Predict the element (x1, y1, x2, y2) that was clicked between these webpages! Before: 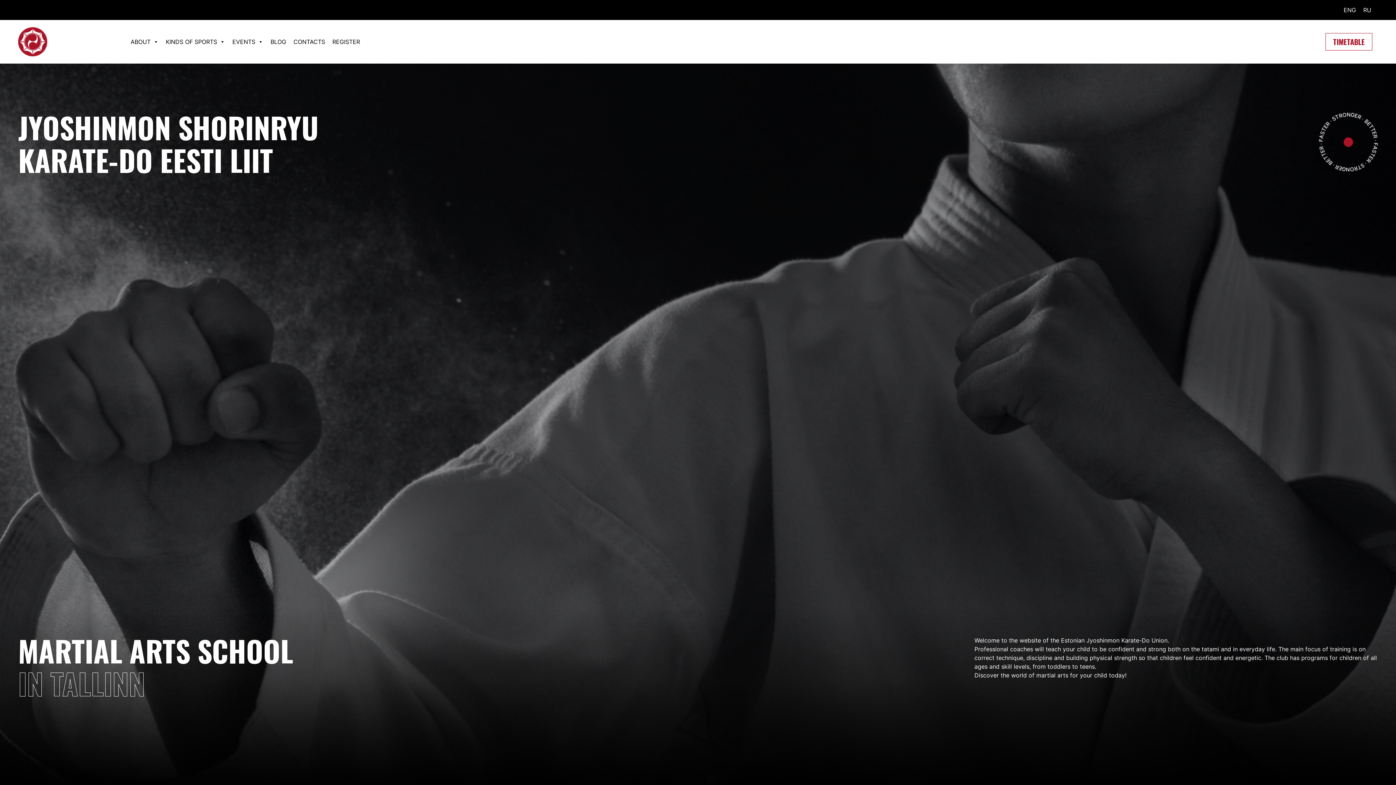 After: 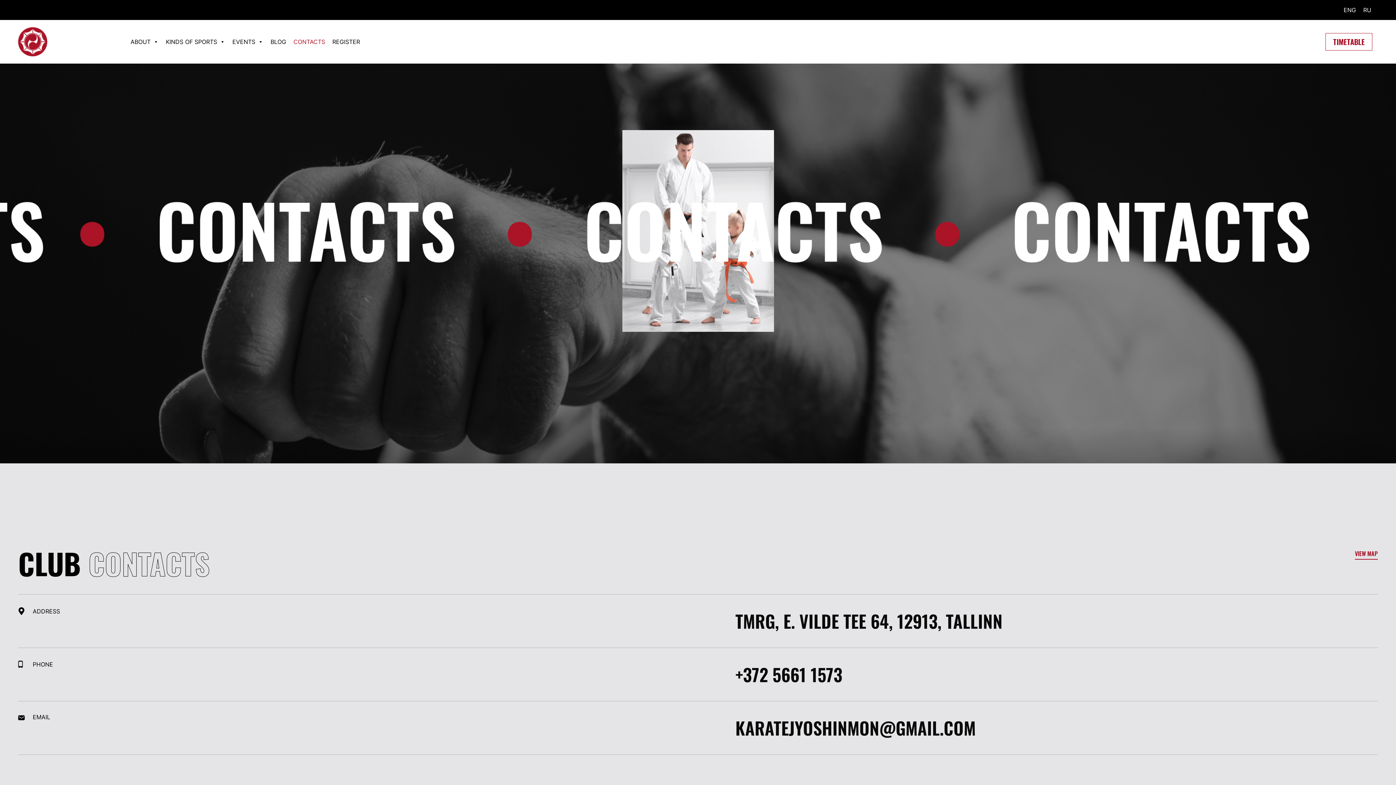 Action: bbox: (289, 19, 328, 63) label: CONTACTS